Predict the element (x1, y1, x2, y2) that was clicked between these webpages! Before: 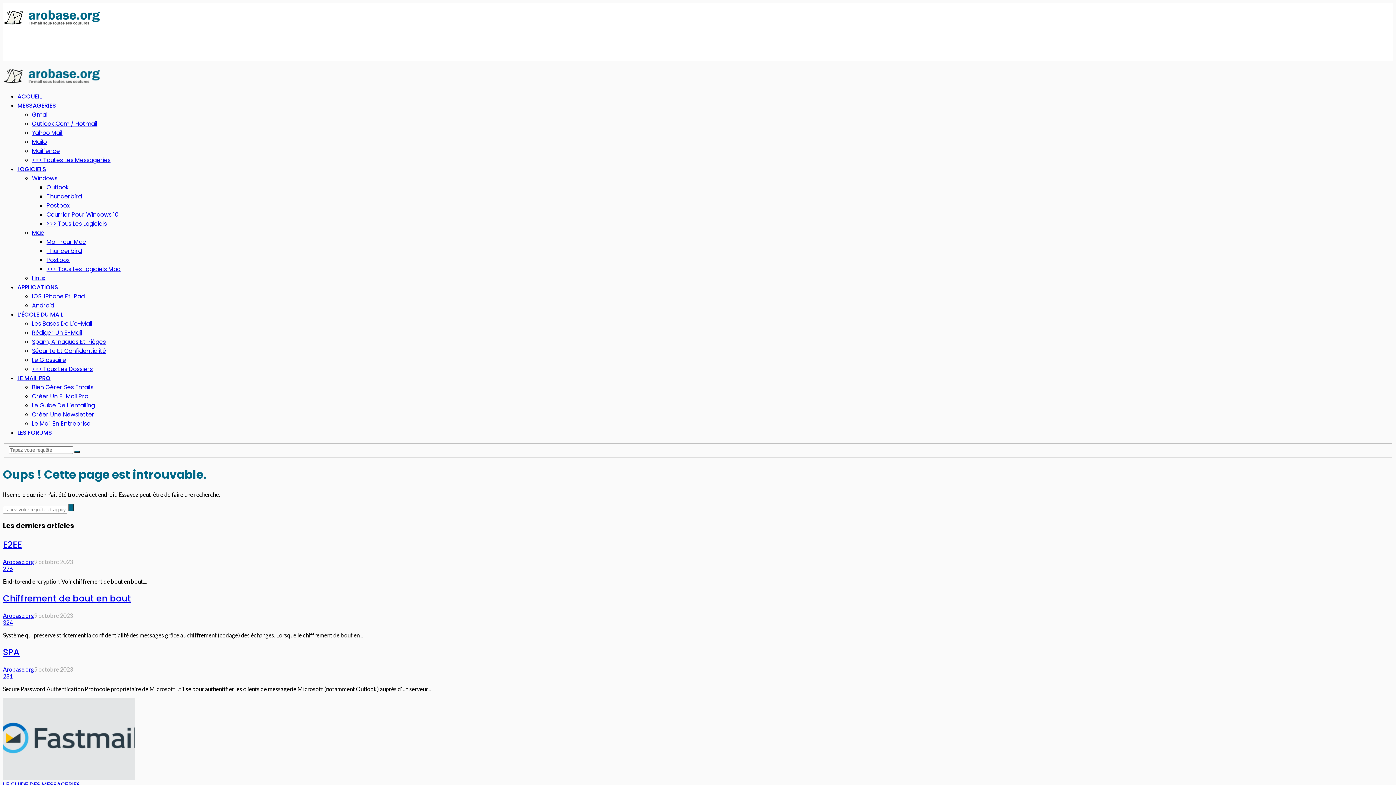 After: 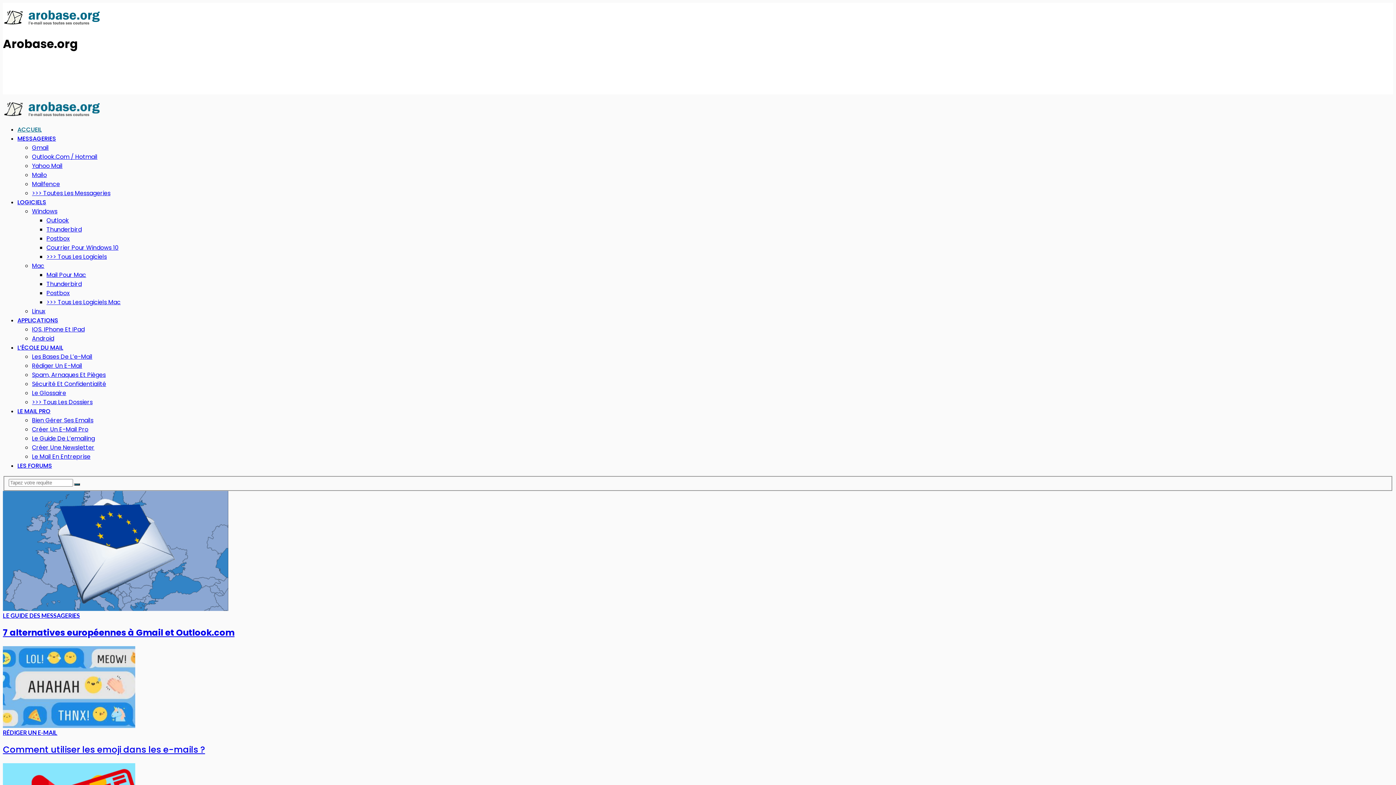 Action: bbox: (17, 92, 41, 100) label: ACCUEIL